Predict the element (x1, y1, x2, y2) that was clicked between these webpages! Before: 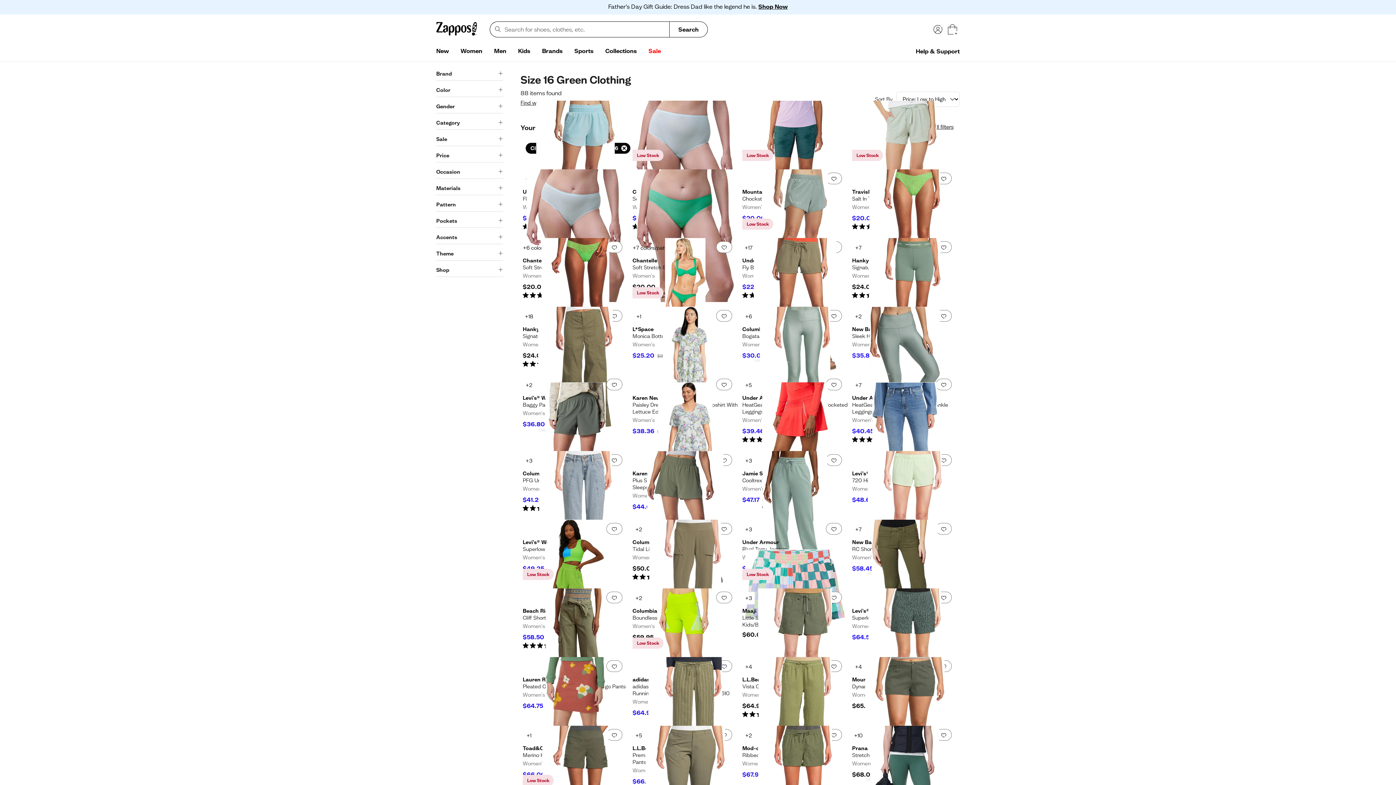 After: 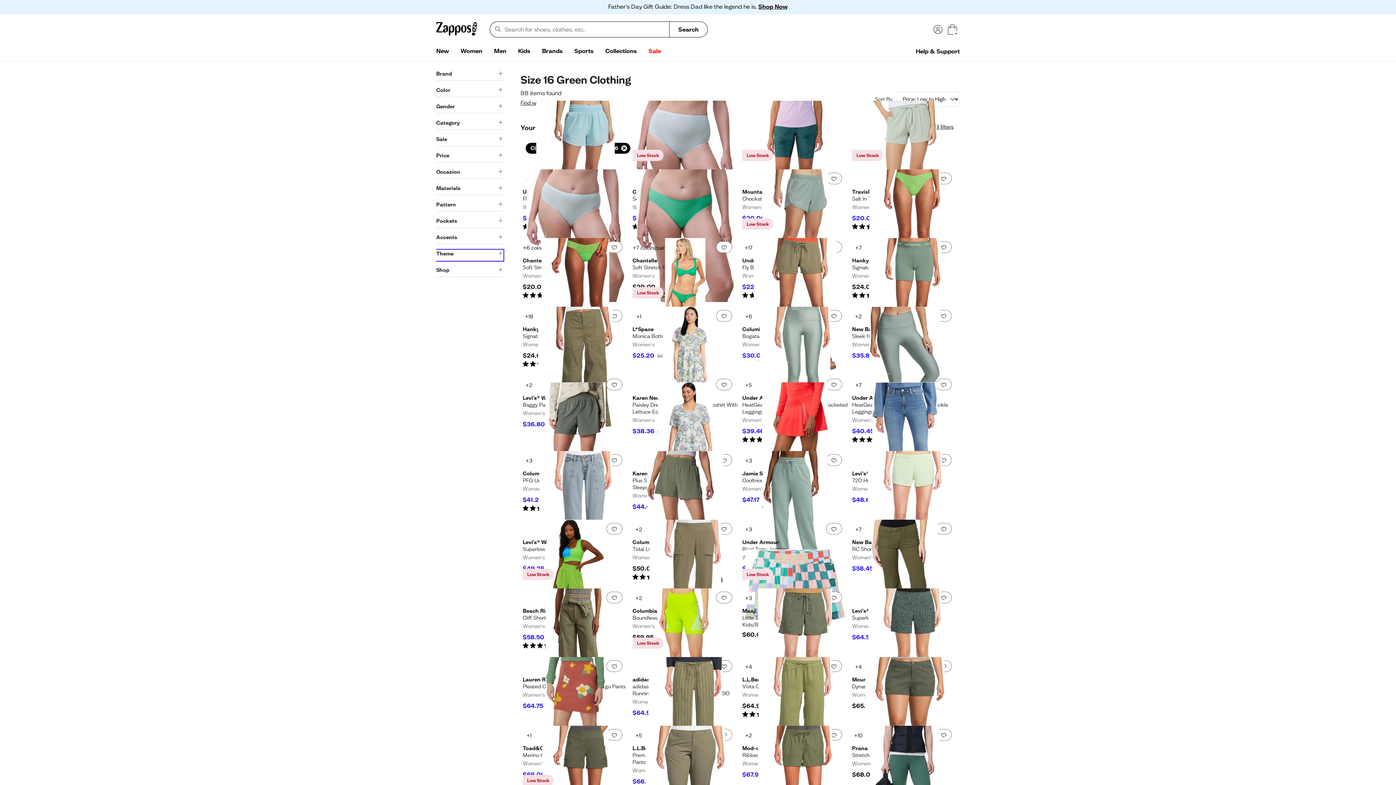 Action: bbox: (436, 250, 503, 260) label: Theme